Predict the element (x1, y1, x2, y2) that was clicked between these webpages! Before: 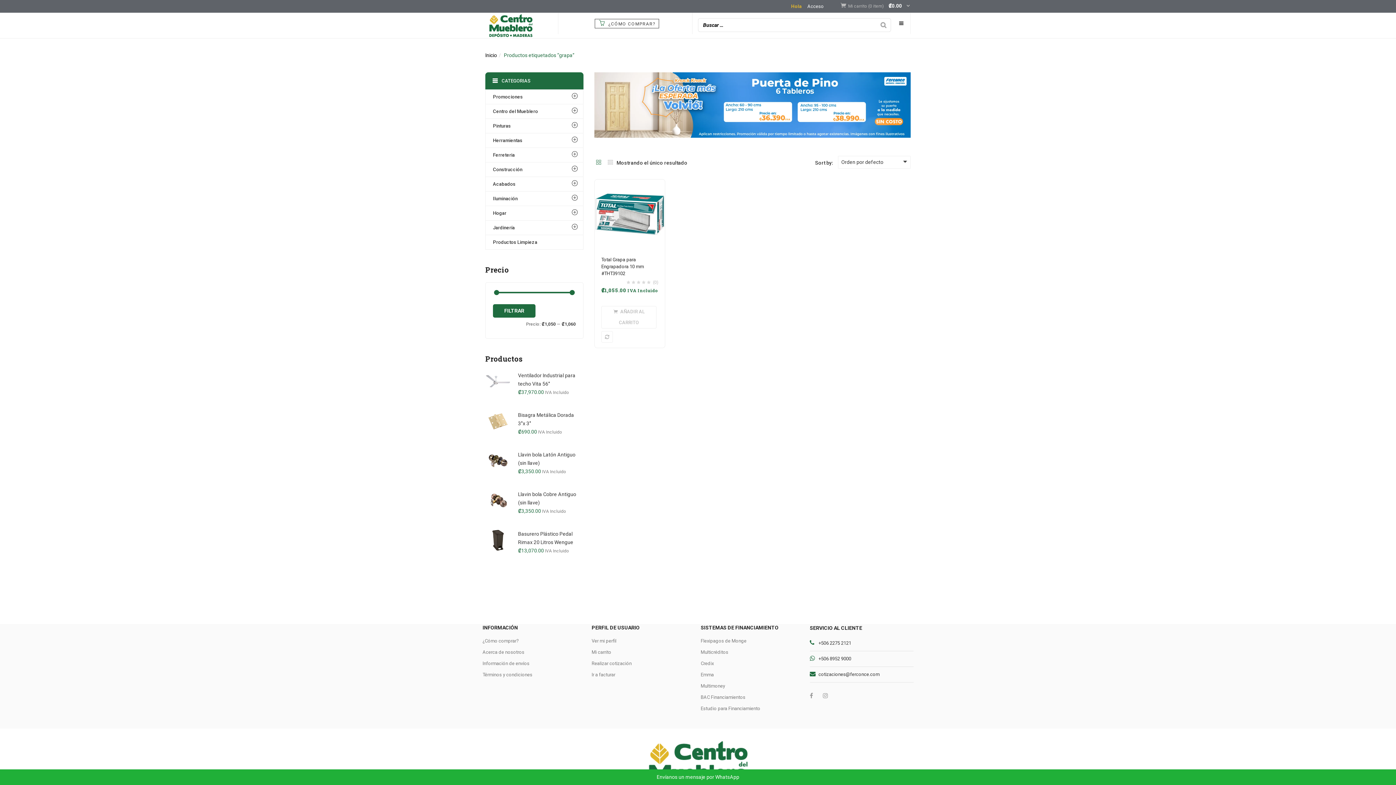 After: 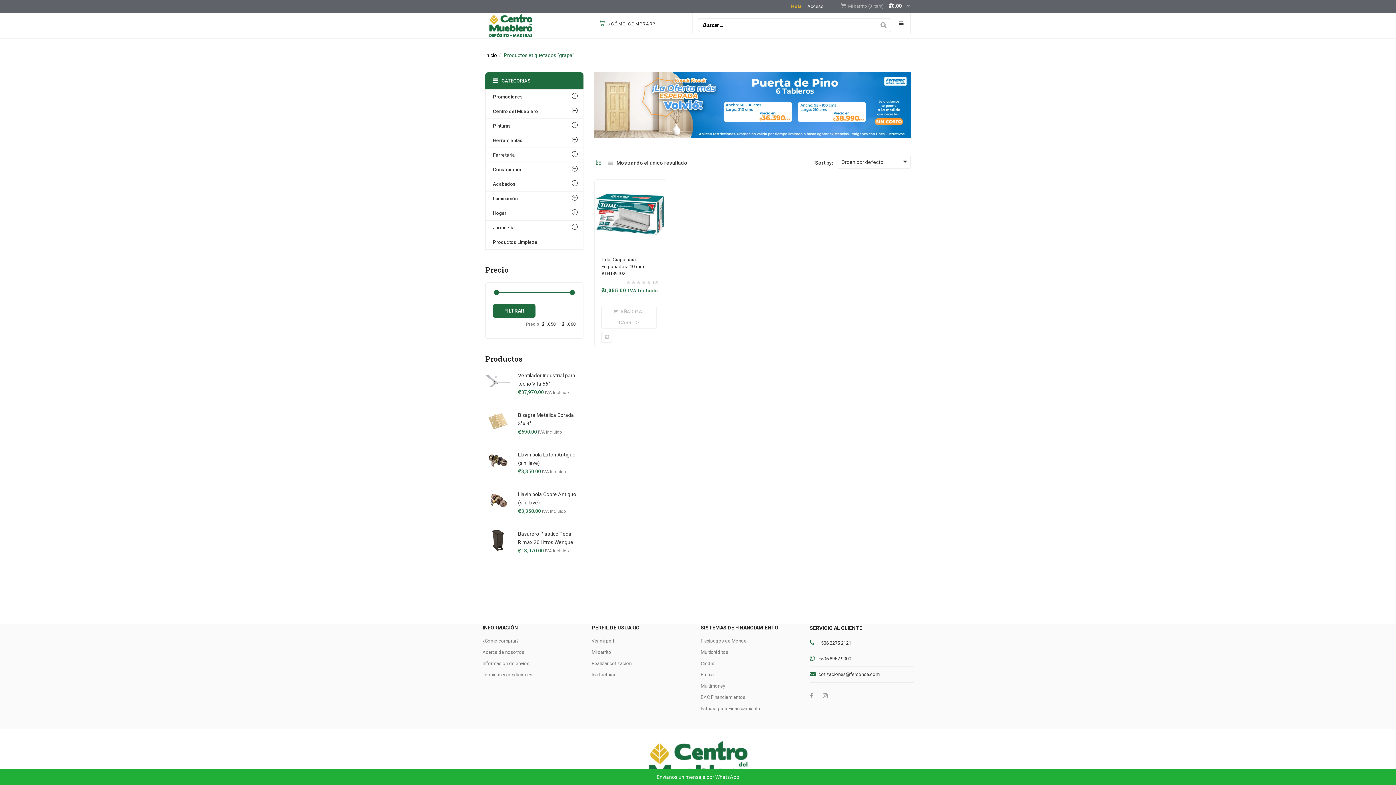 Action: label: Search bbox: (876, 18, 890, 31)